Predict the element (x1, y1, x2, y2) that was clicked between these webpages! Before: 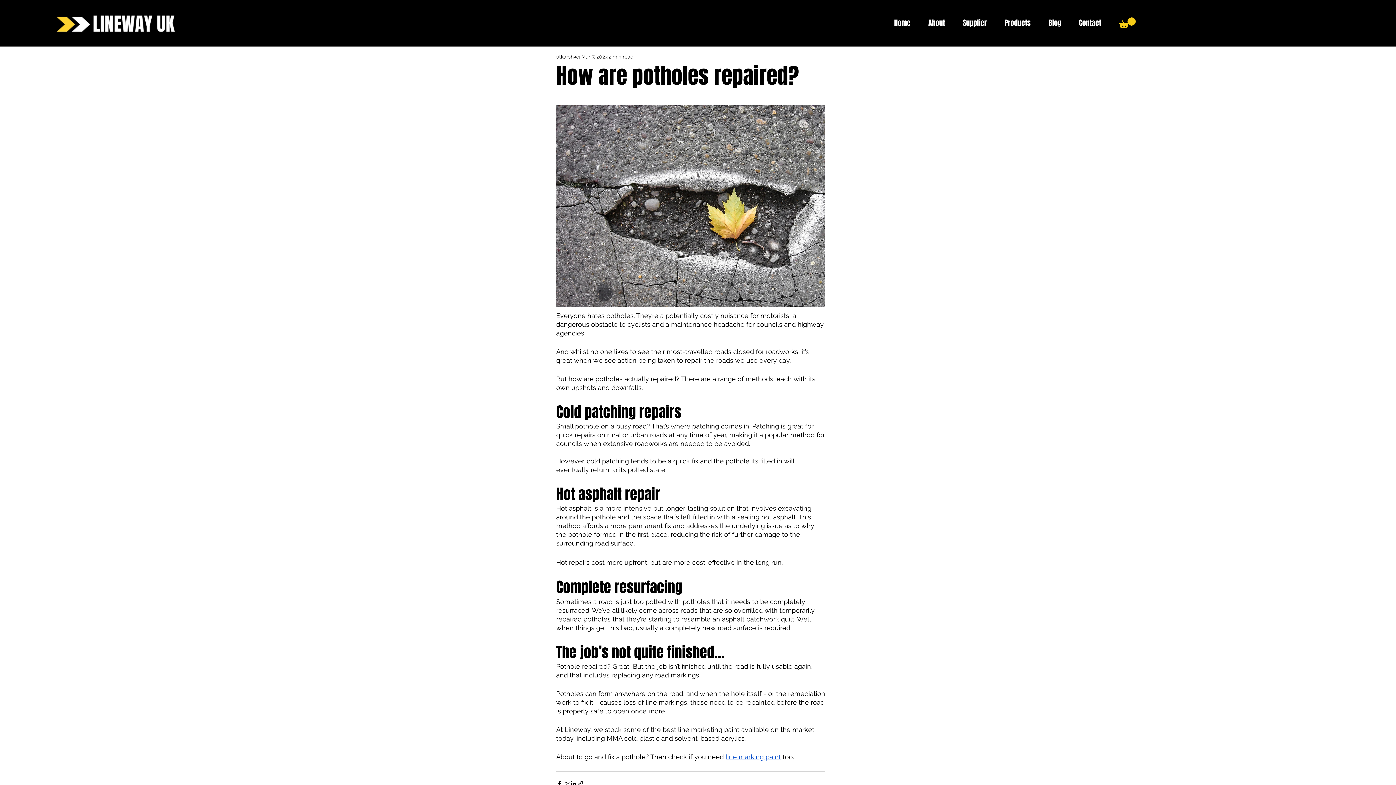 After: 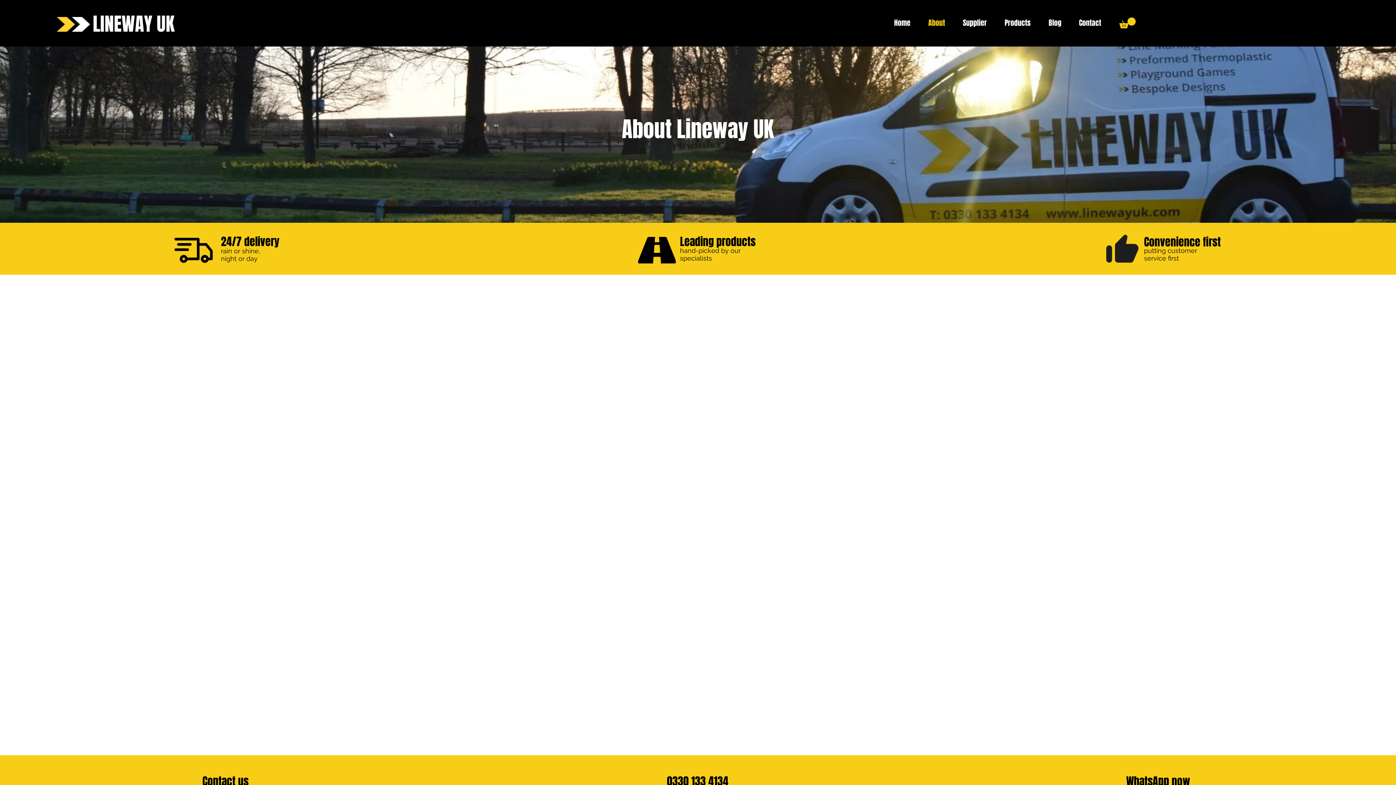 Action: bbox: (919, 14, 954, 31) label: About